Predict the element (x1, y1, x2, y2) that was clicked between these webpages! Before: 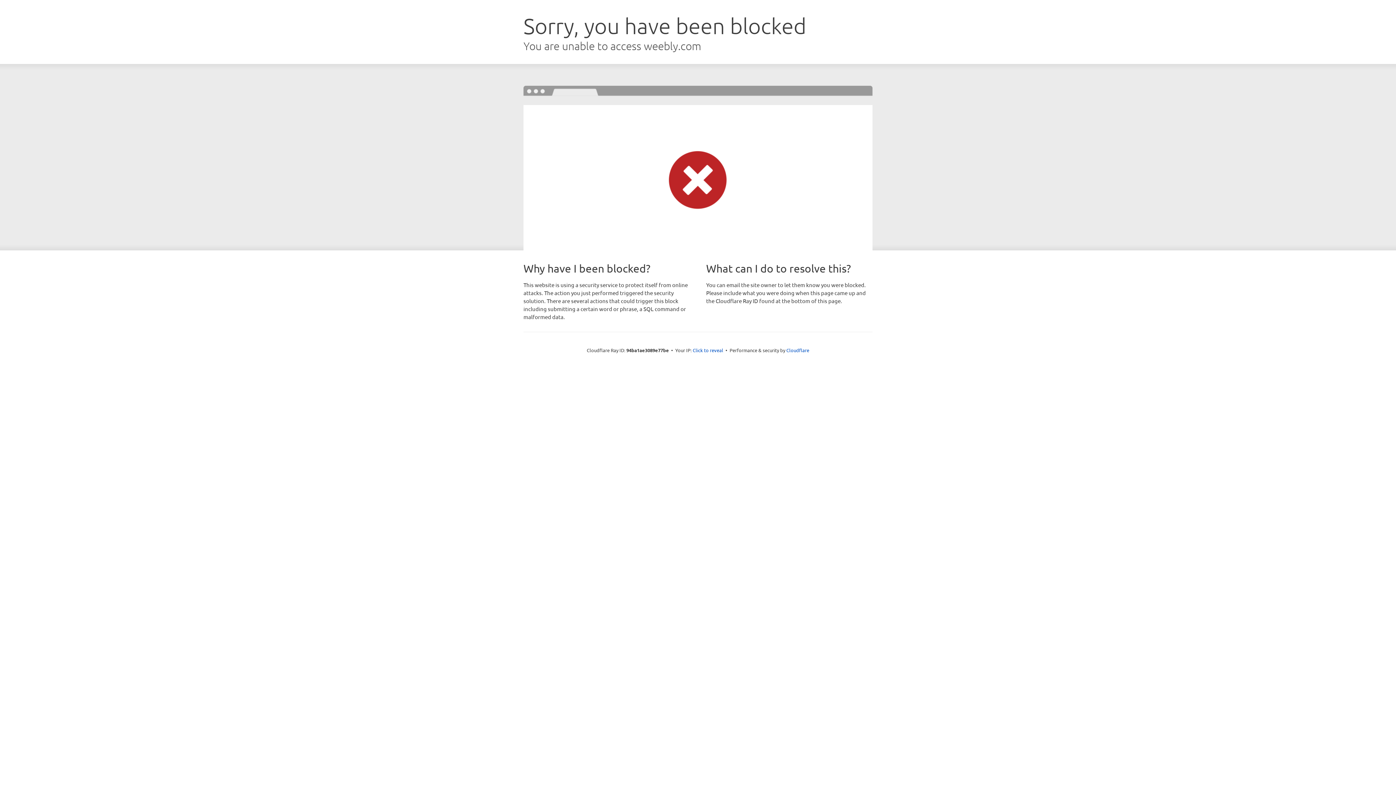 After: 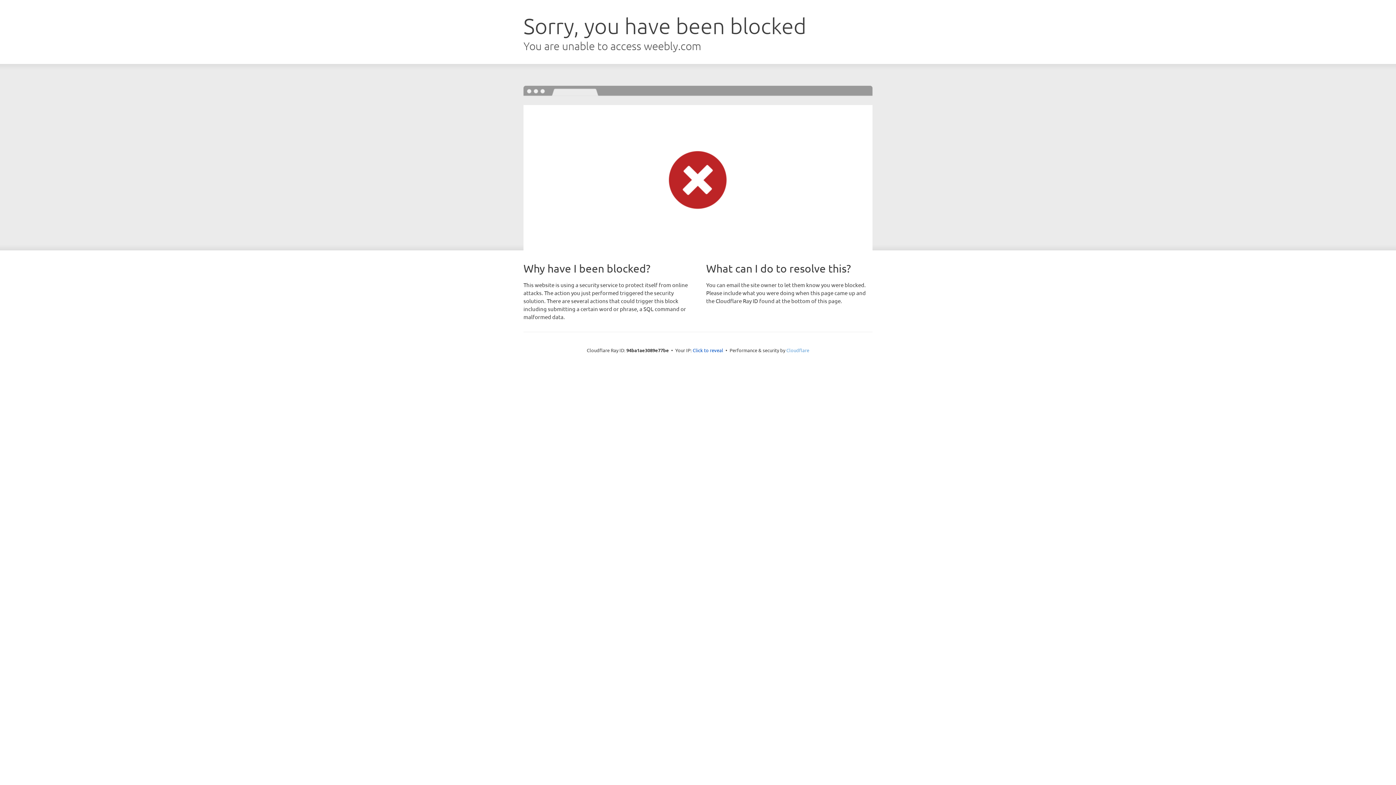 Action: bbox: (786, 347, 809, 353) label: Cloudflare